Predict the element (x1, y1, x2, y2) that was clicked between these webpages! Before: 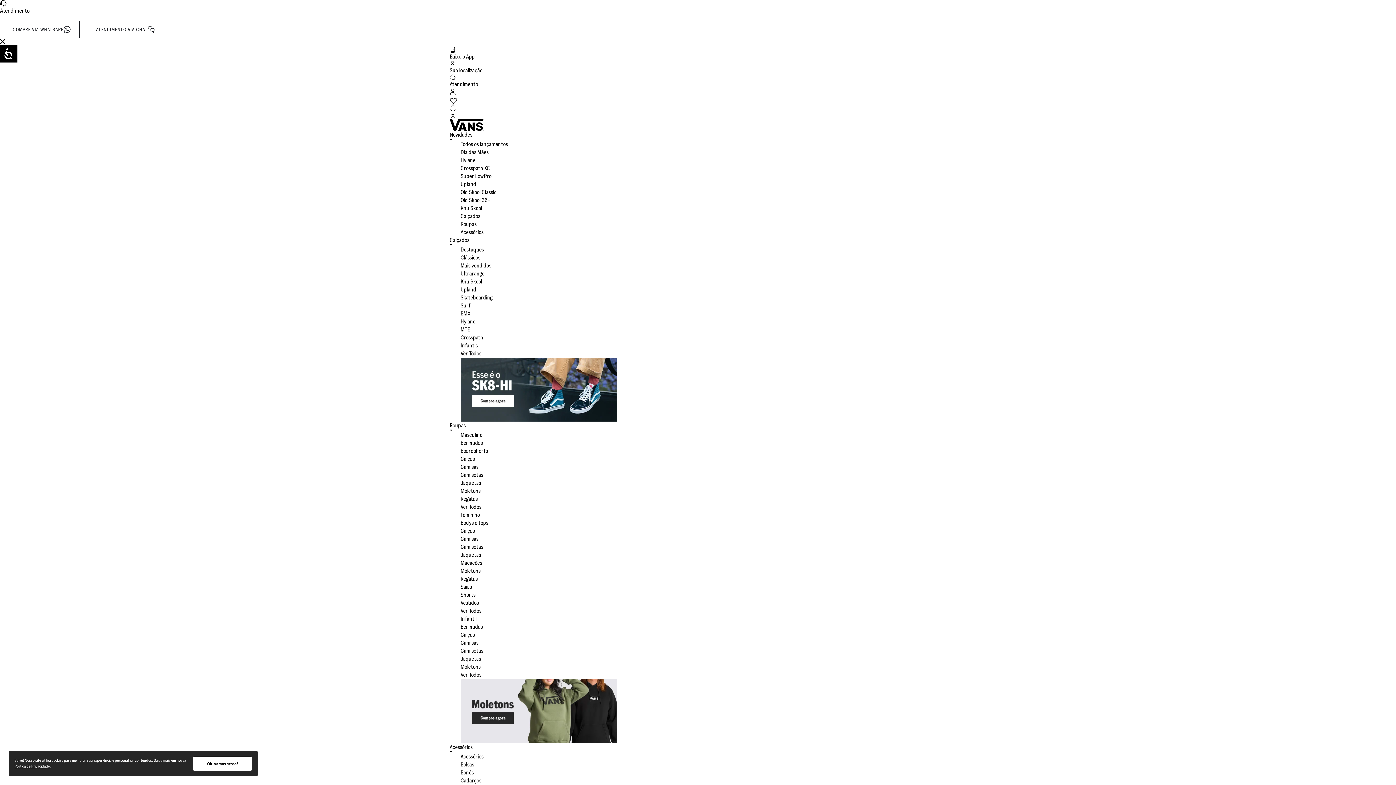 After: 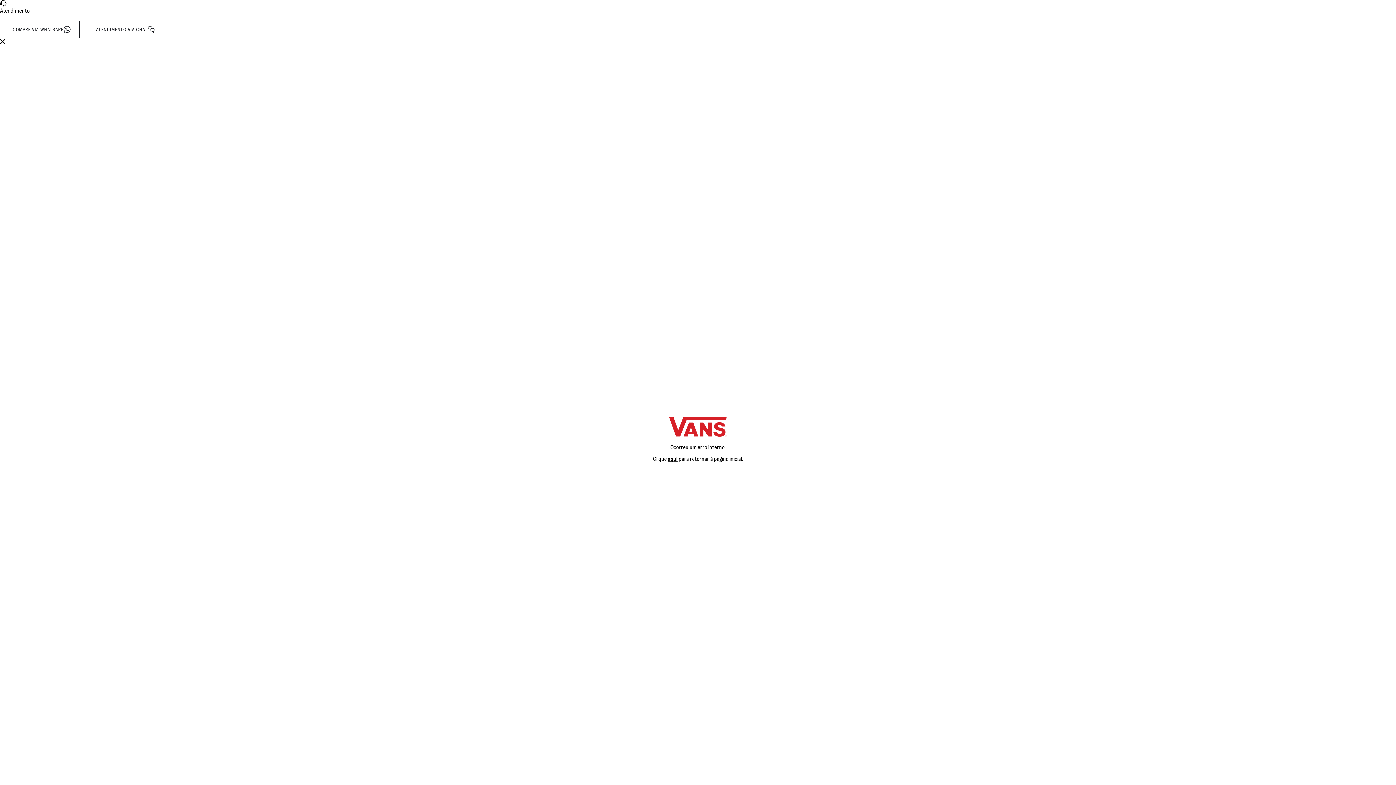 Action: label: Upland bbox: (460, 180, 476, 187)